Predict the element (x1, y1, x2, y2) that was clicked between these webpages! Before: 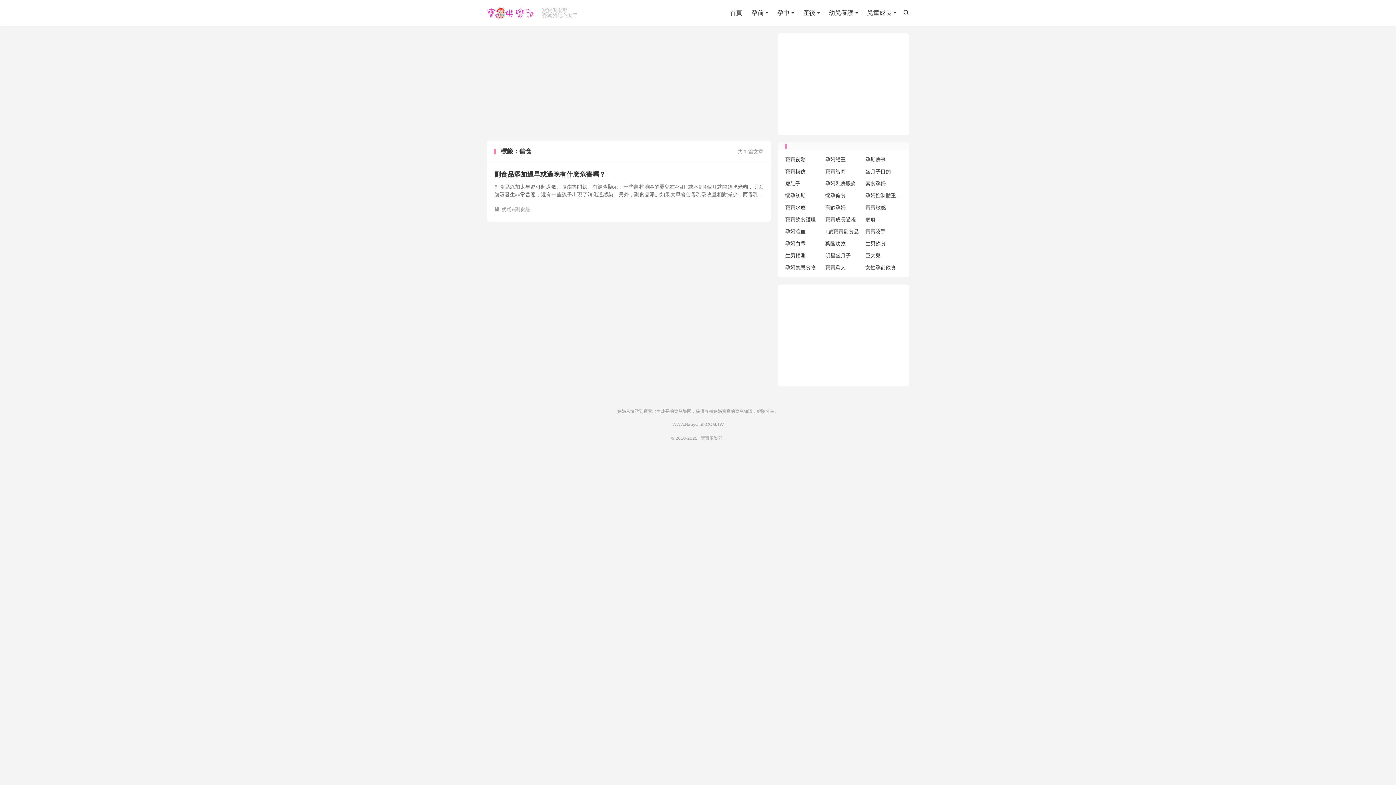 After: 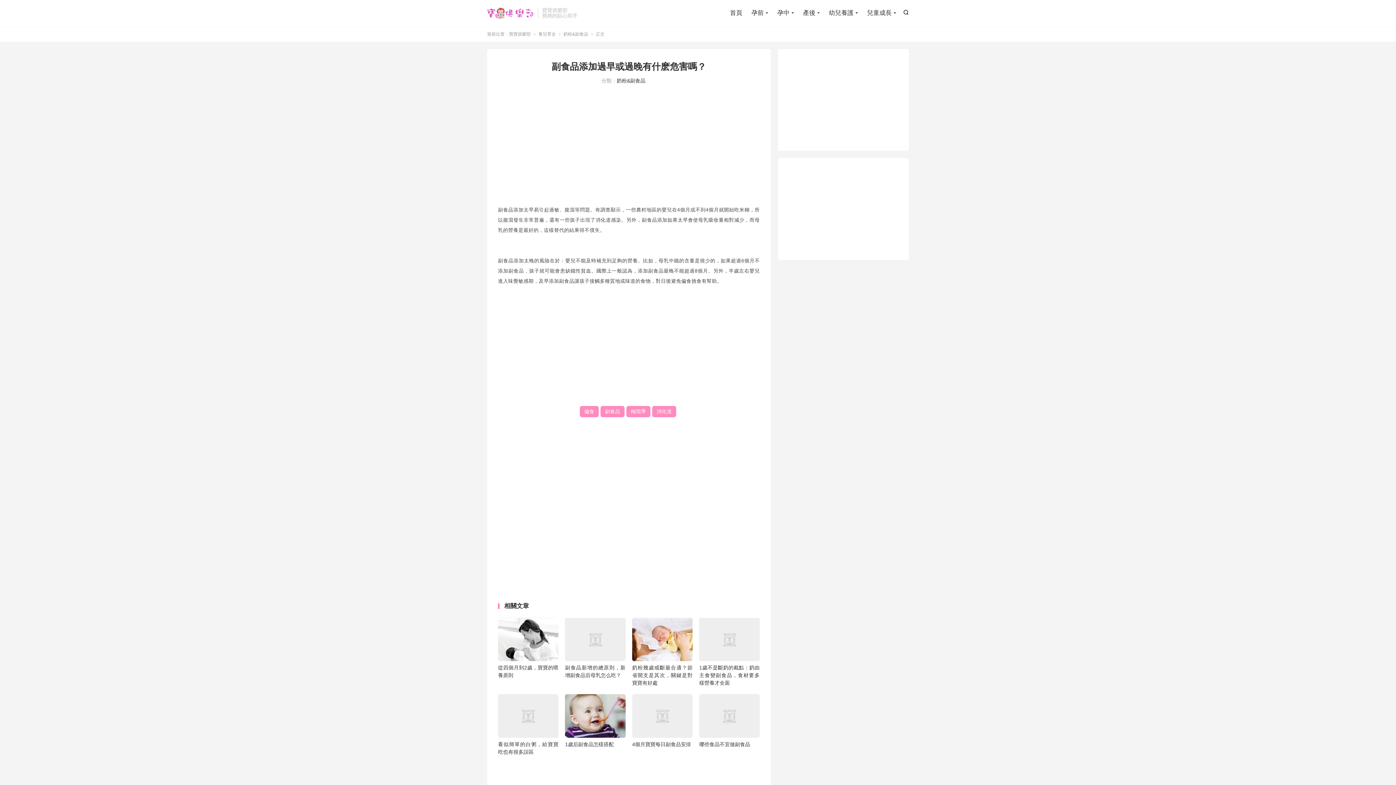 Action: label: 副食品添加過早或過晚有什麽危害嗎？ bbox: (494, 170, 605, 178)